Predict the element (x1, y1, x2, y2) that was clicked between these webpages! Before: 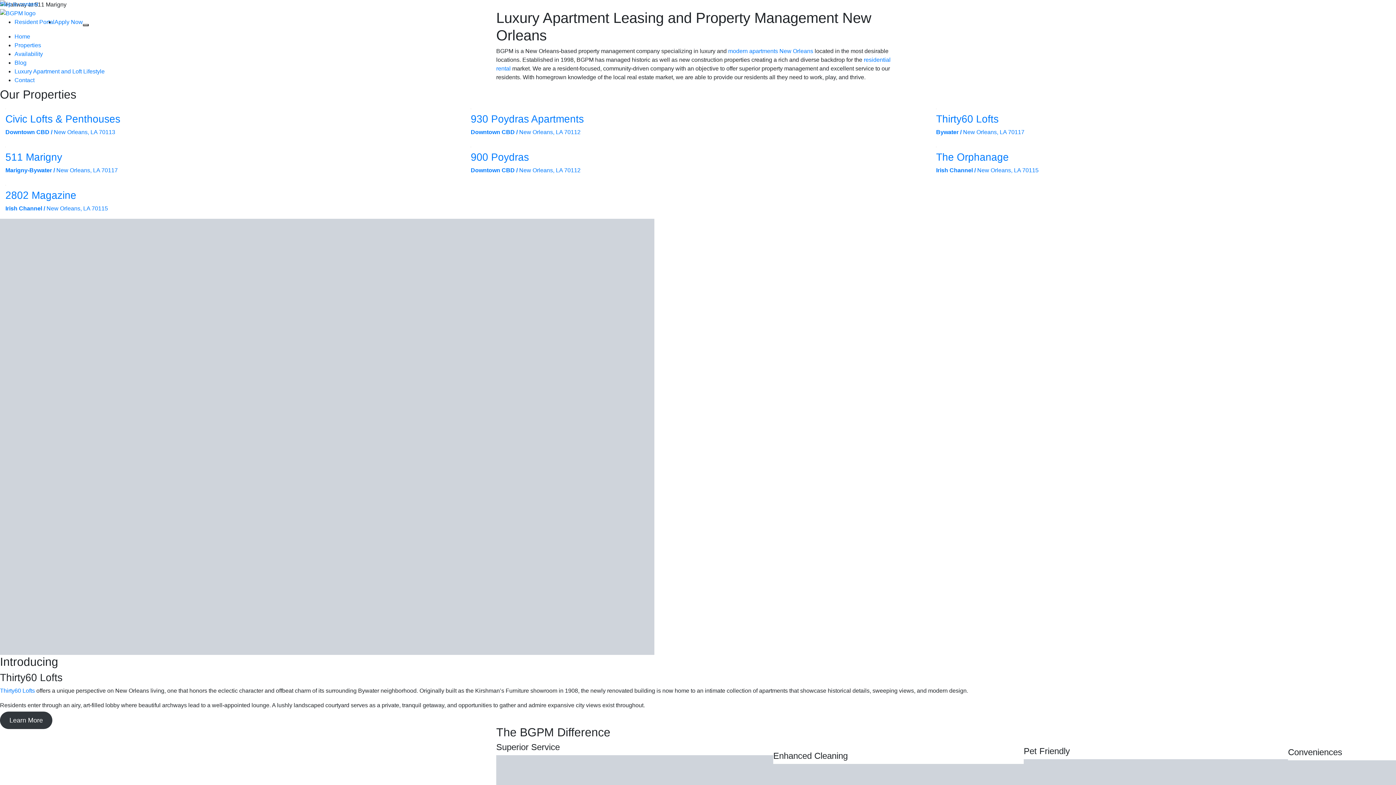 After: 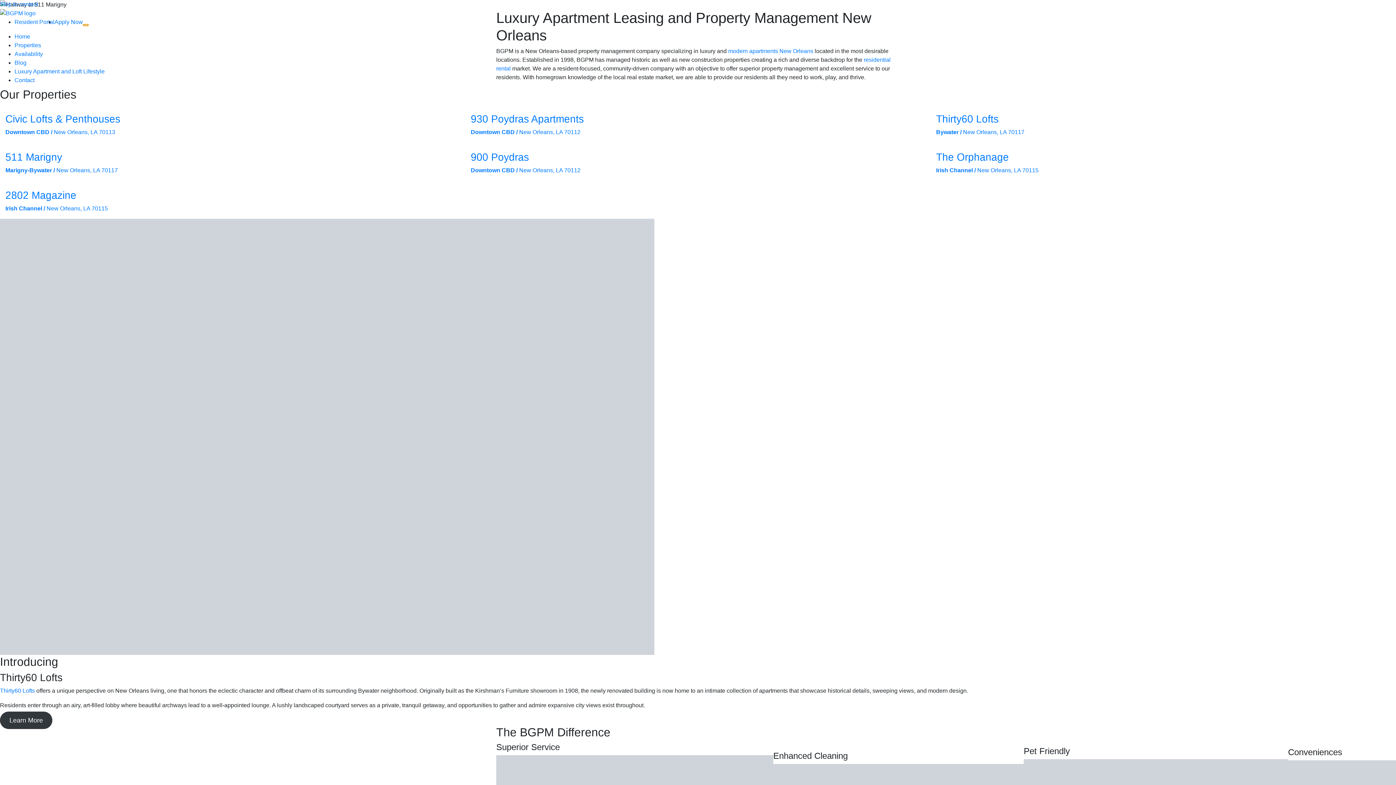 Action: bbox: (82, 23, 88, 26) label: Toggle Navigation